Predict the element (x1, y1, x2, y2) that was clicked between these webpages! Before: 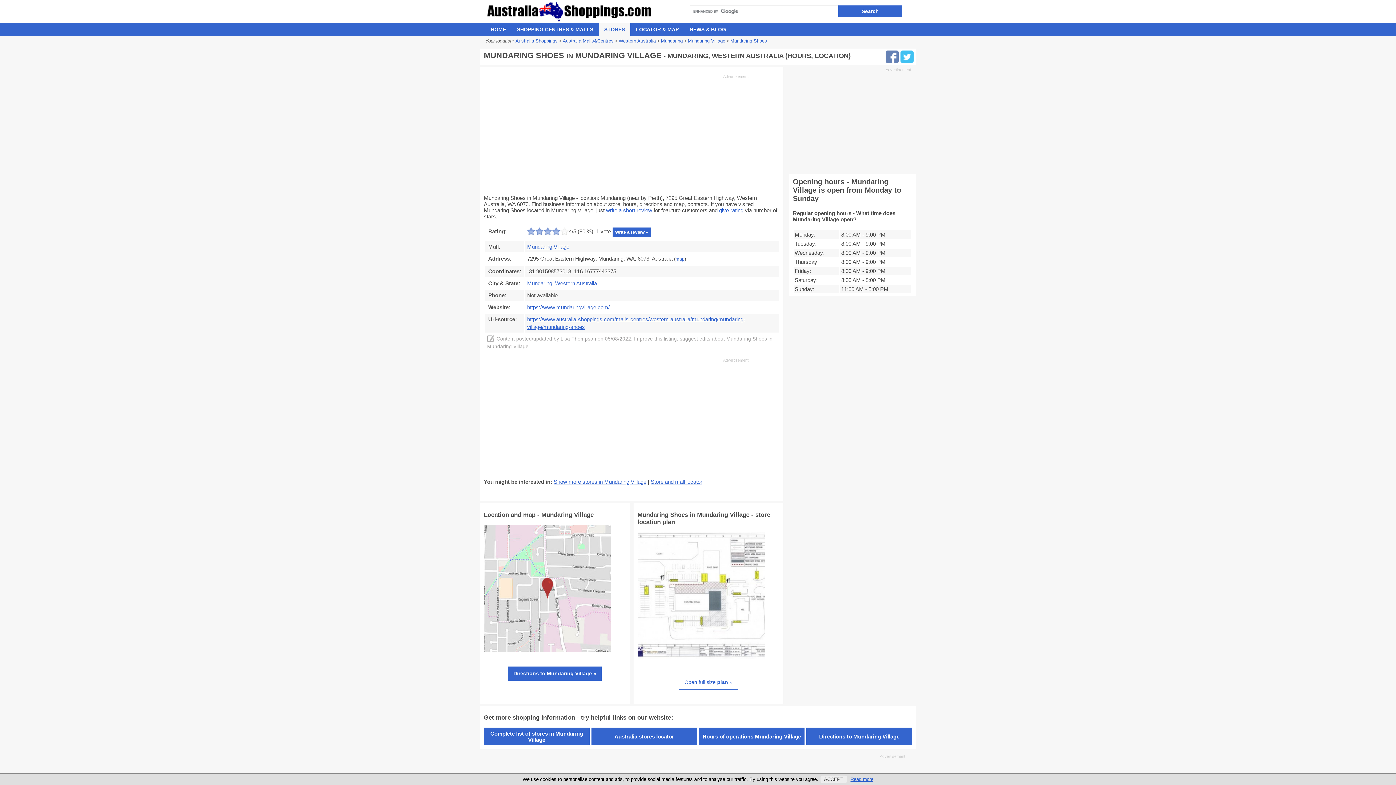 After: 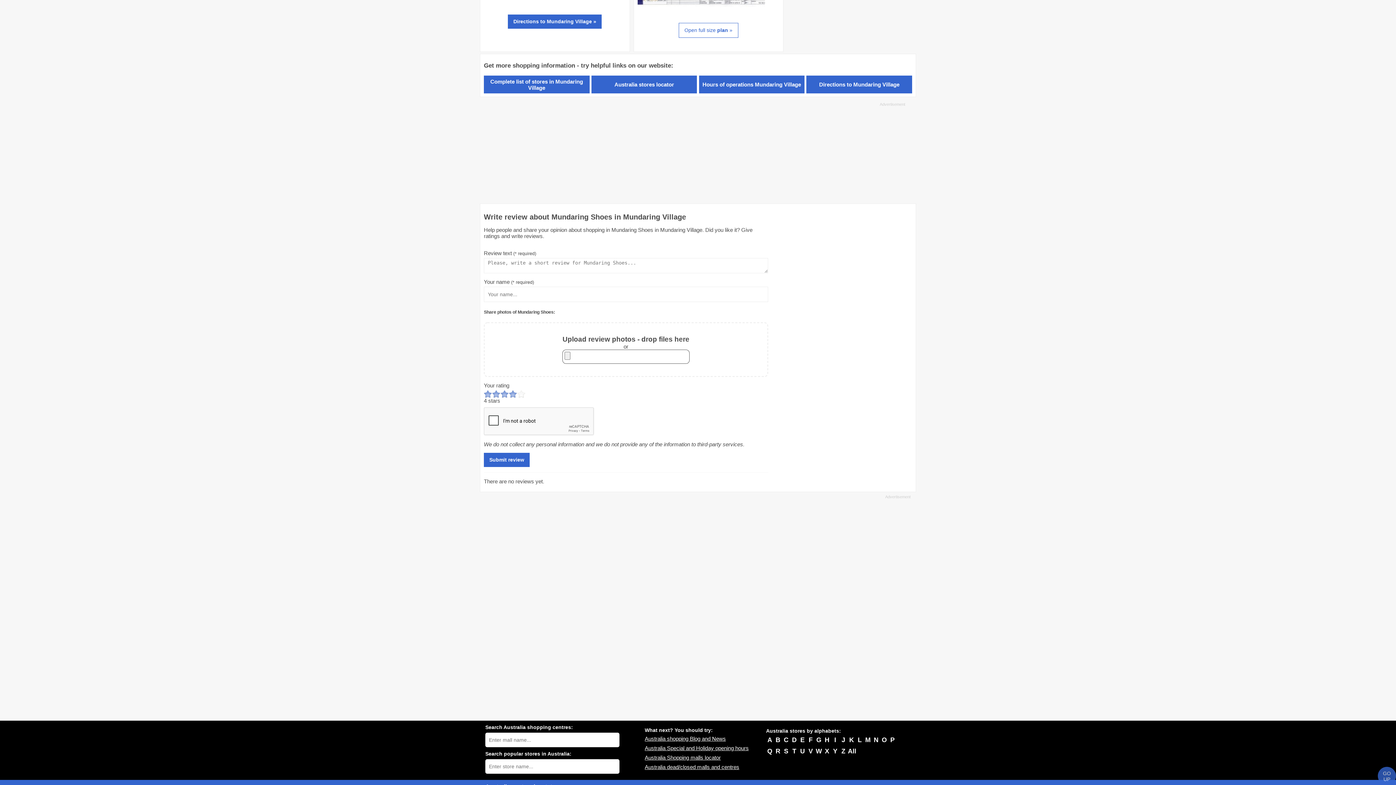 Action: label: Write a review » bbox: (612, 227, 650, 237)